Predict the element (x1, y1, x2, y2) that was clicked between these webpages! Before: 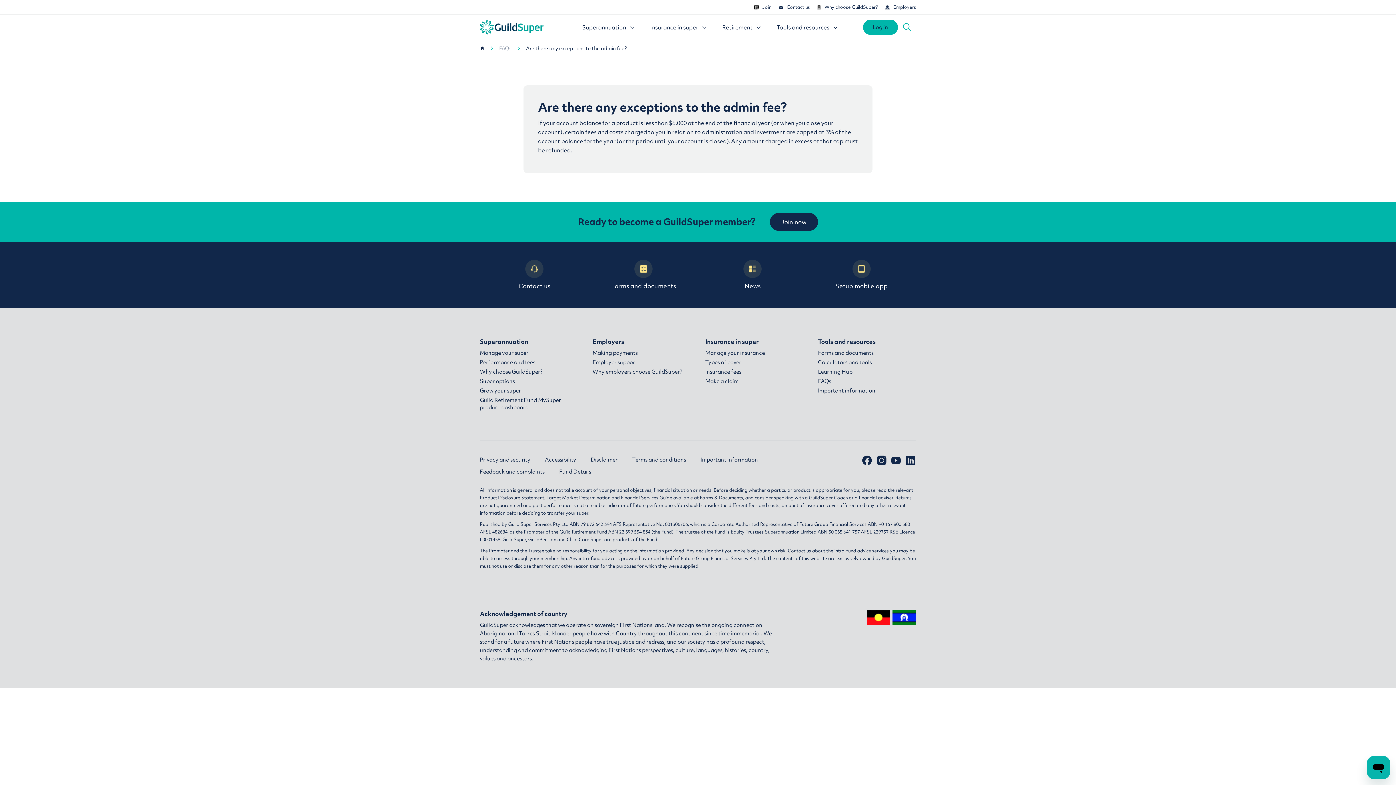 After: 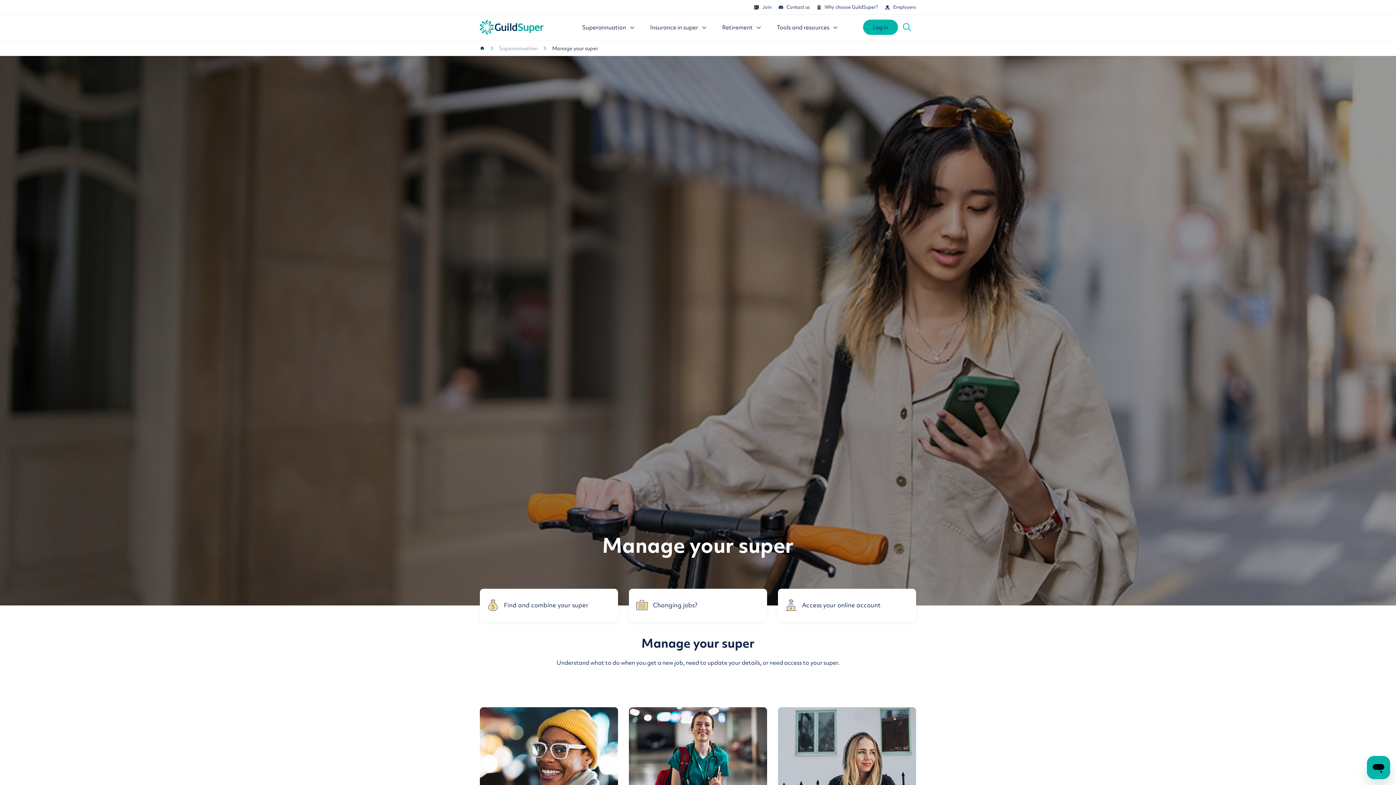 Action: label: Manage your super bbox: (480, 349, 528, 356)